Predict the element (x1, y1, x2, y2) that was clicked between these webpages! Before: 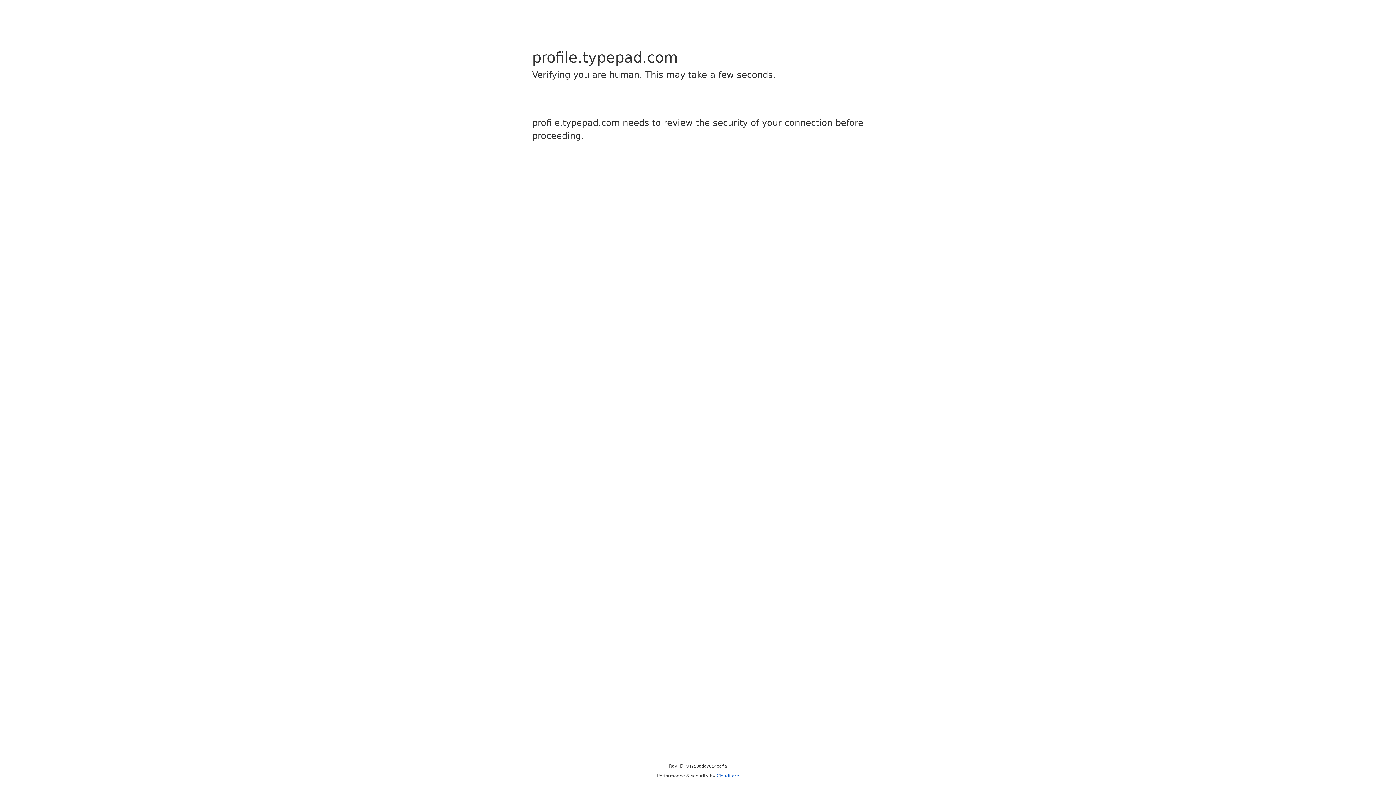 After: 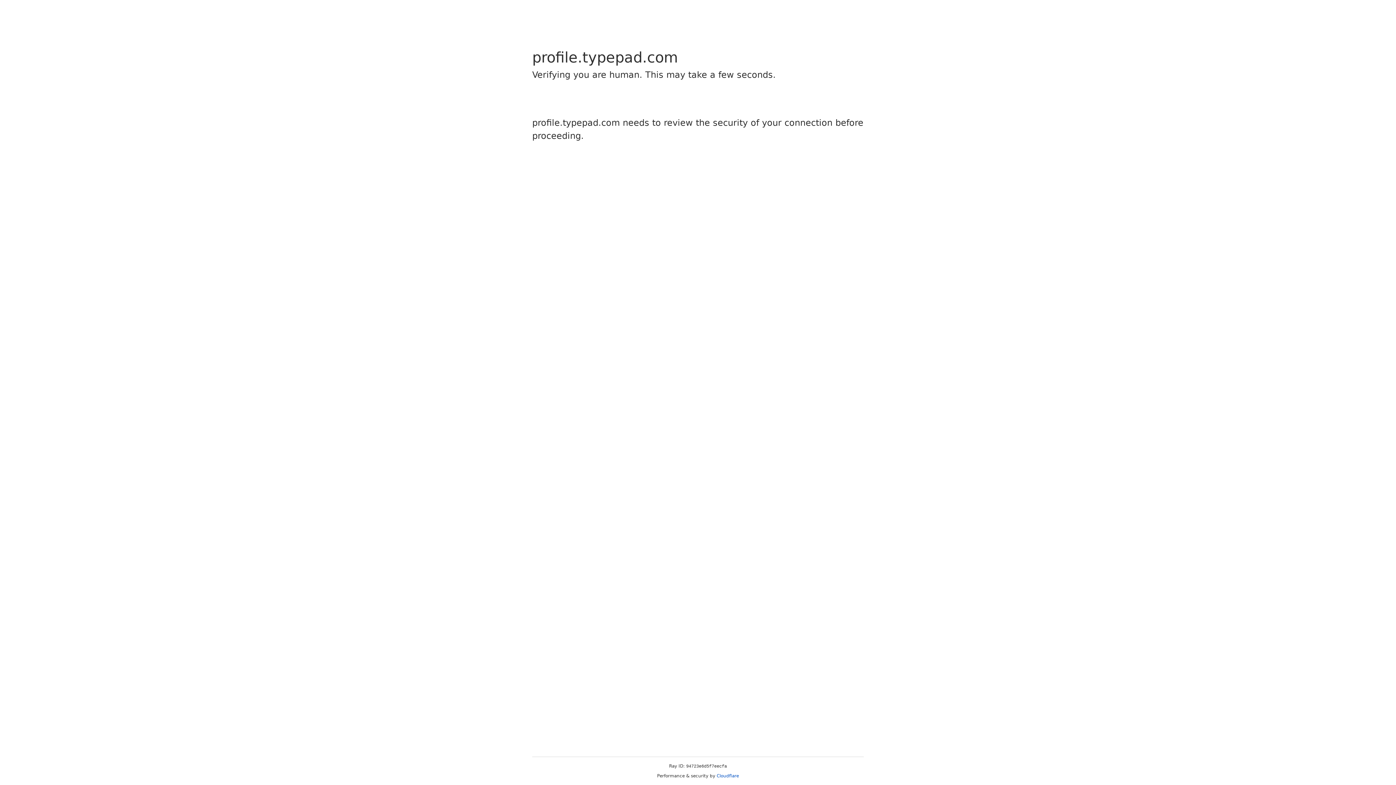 Action: label: Cloudflare bbox: (716, 773, 739, 778)